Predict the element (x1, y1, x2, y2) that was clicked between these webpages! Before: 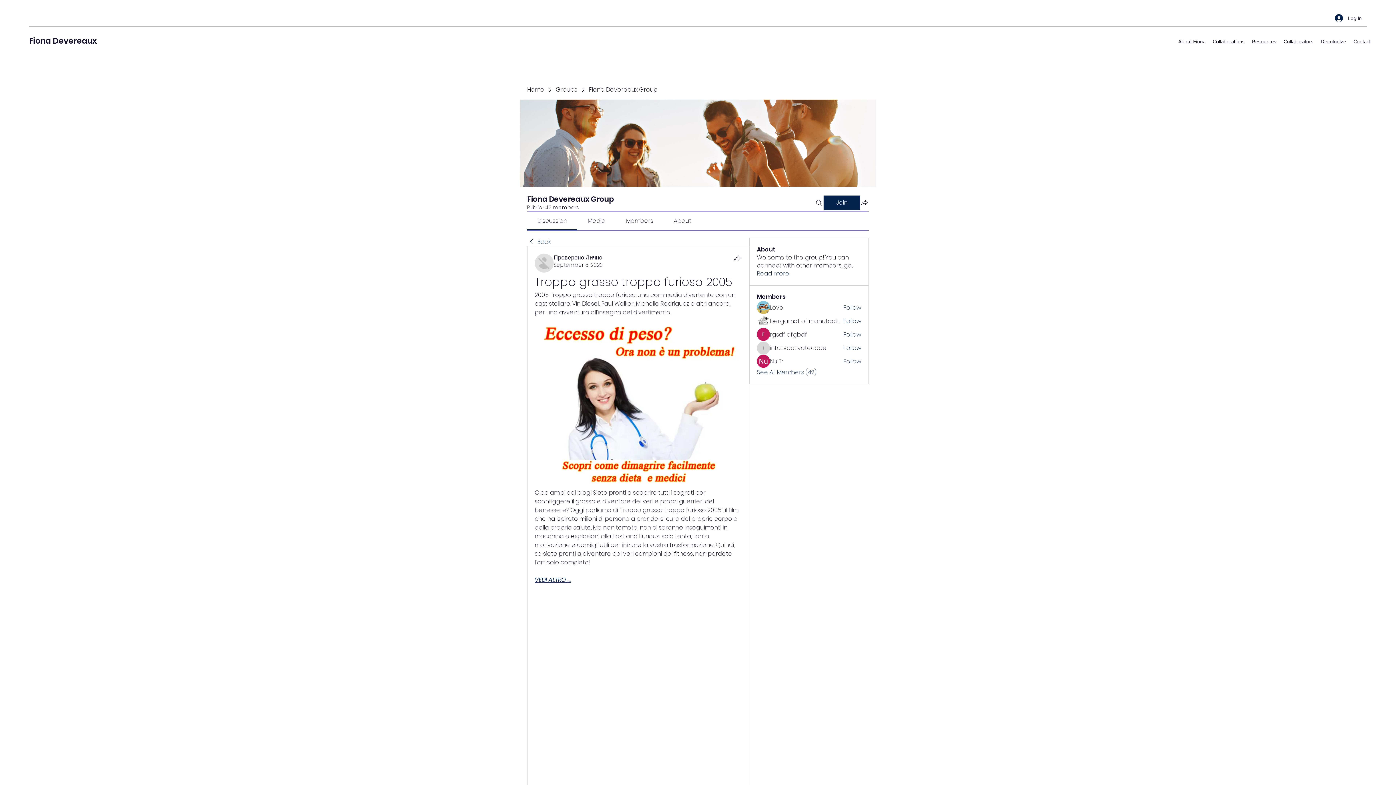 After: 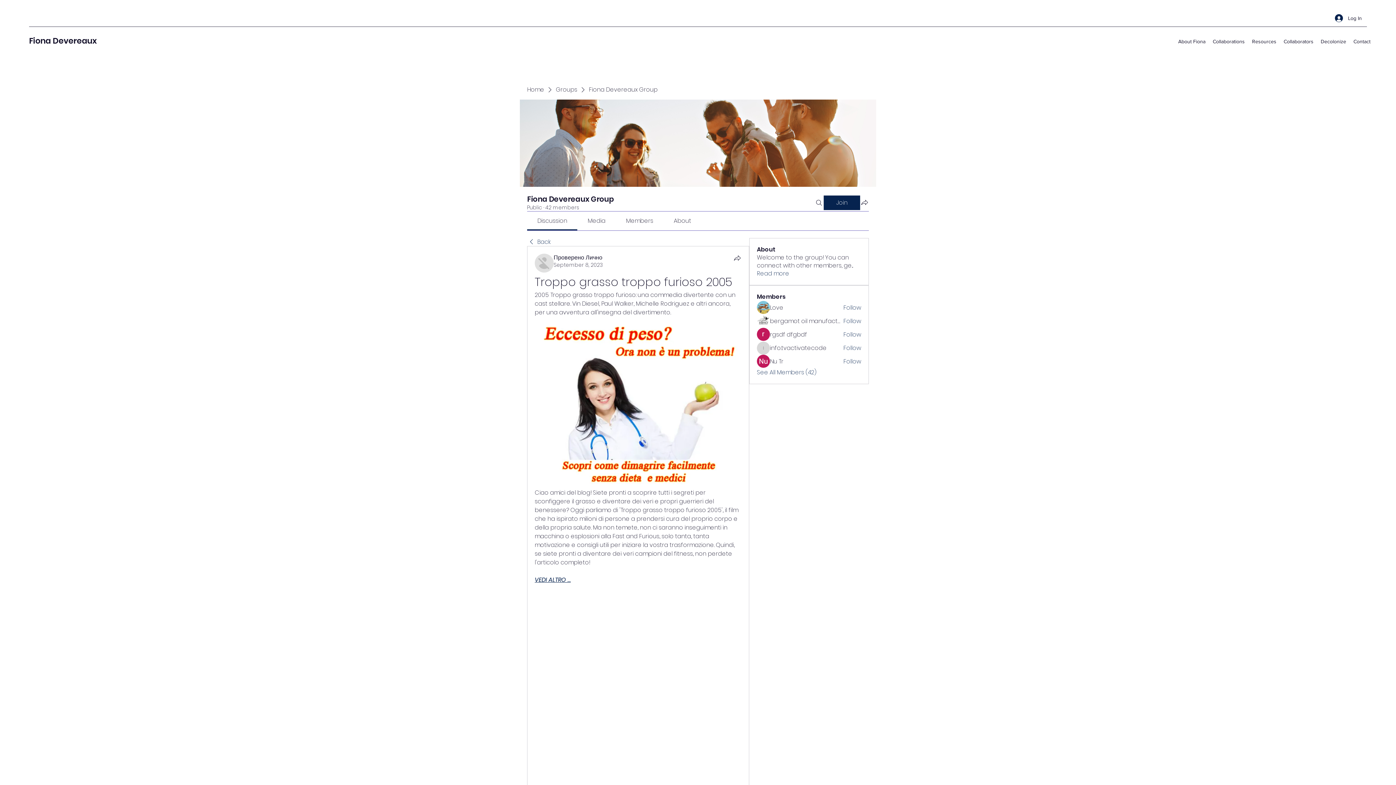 Action: label: Media bbox: (587, 216, 605, 225)